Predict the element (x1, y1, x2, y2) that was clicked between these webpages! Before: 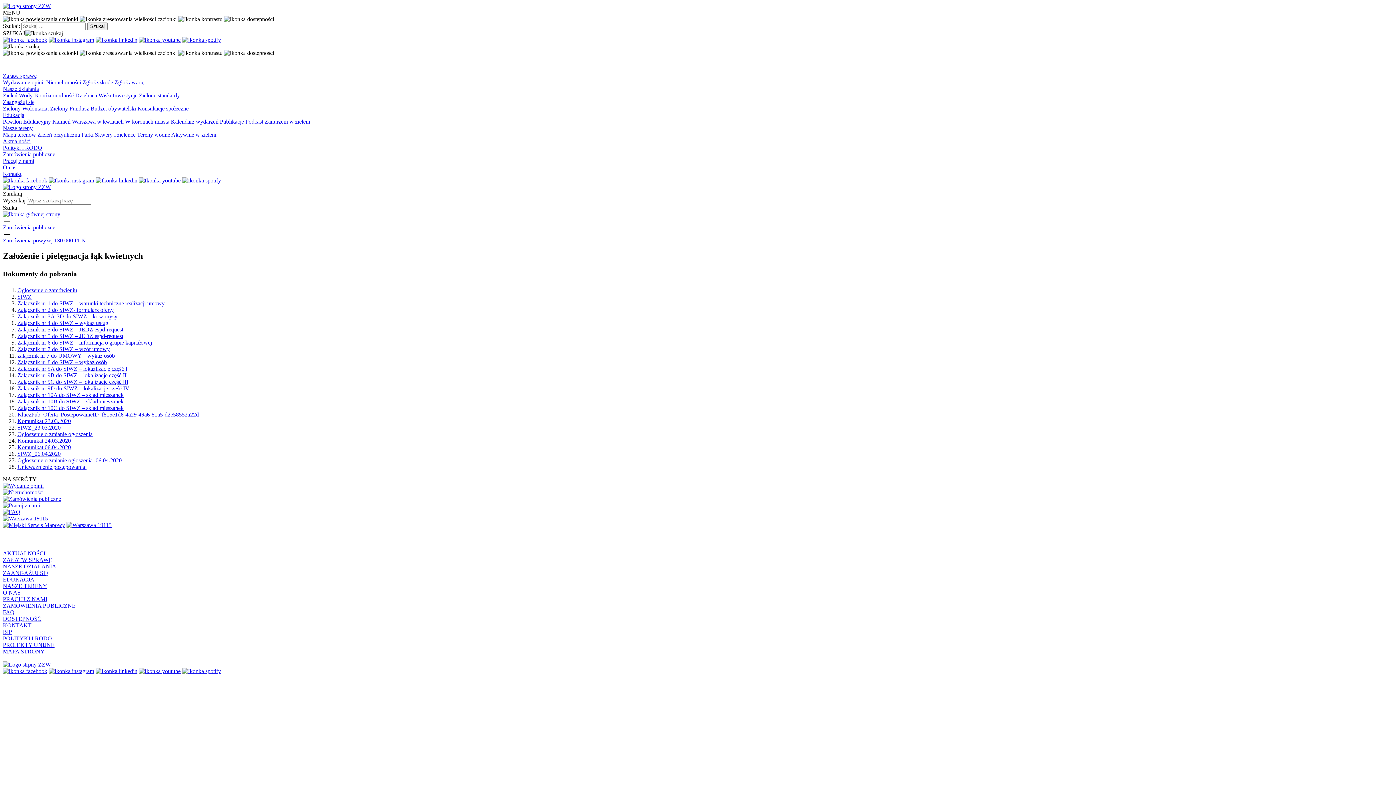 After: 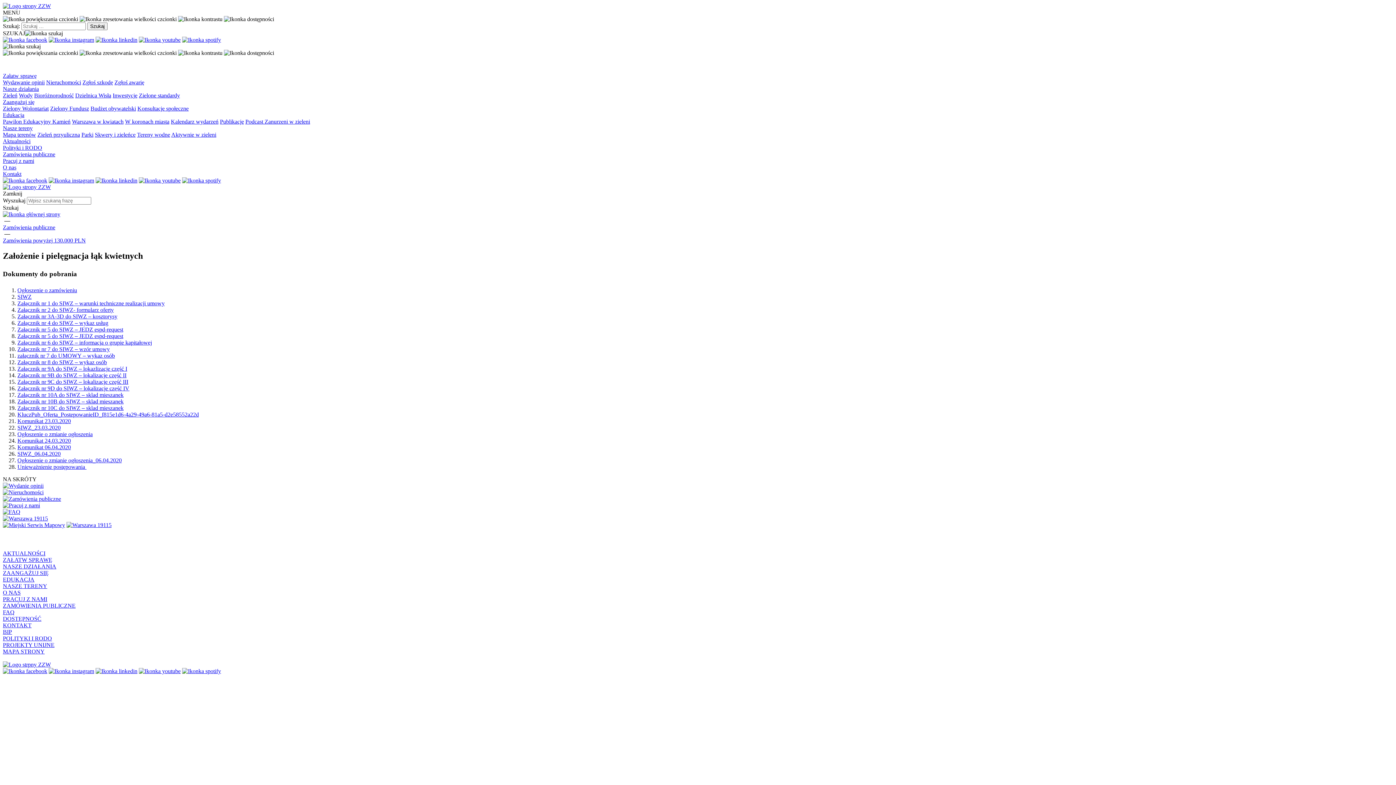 Action: bbox: (17, 378, 128, 385) label: Załącznik nr 9C do SIWZ – lokalizacje część III